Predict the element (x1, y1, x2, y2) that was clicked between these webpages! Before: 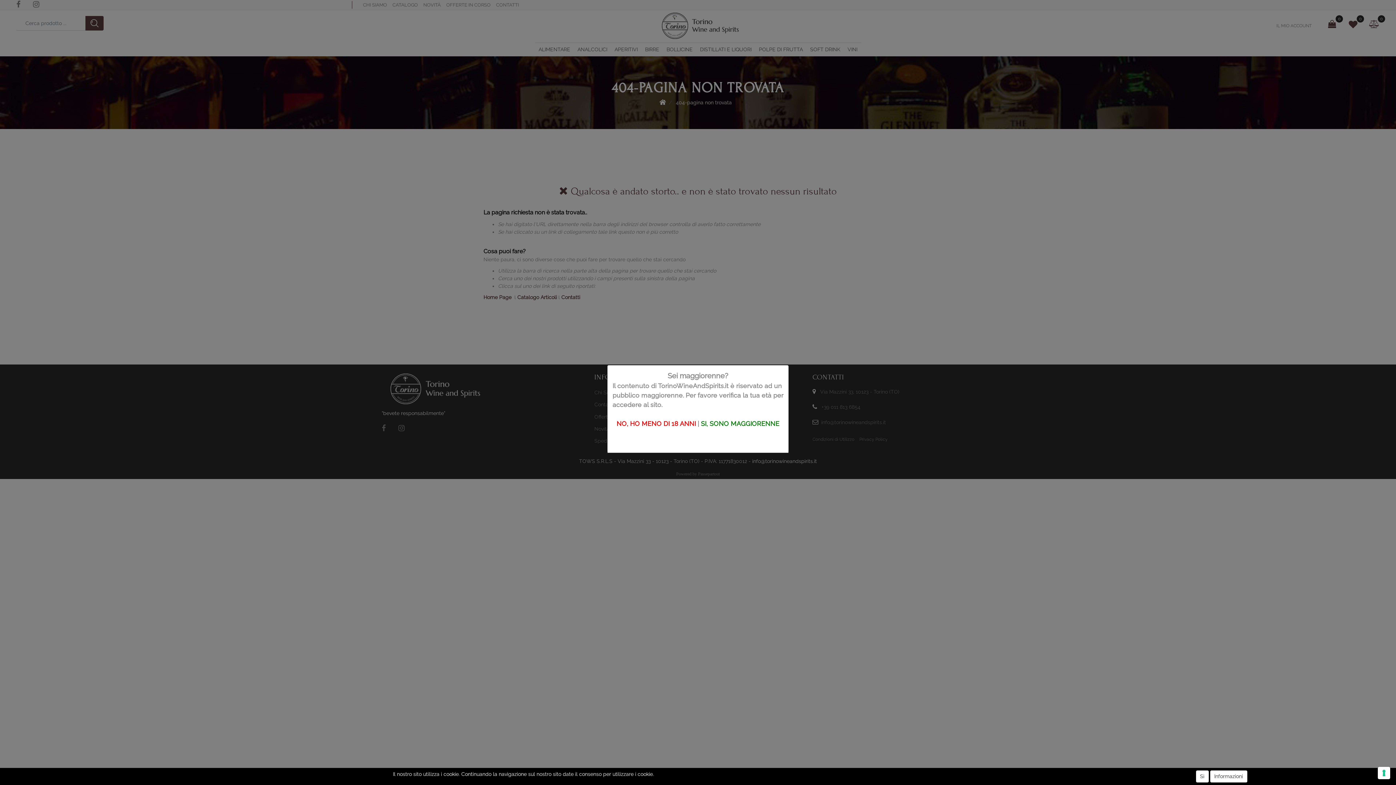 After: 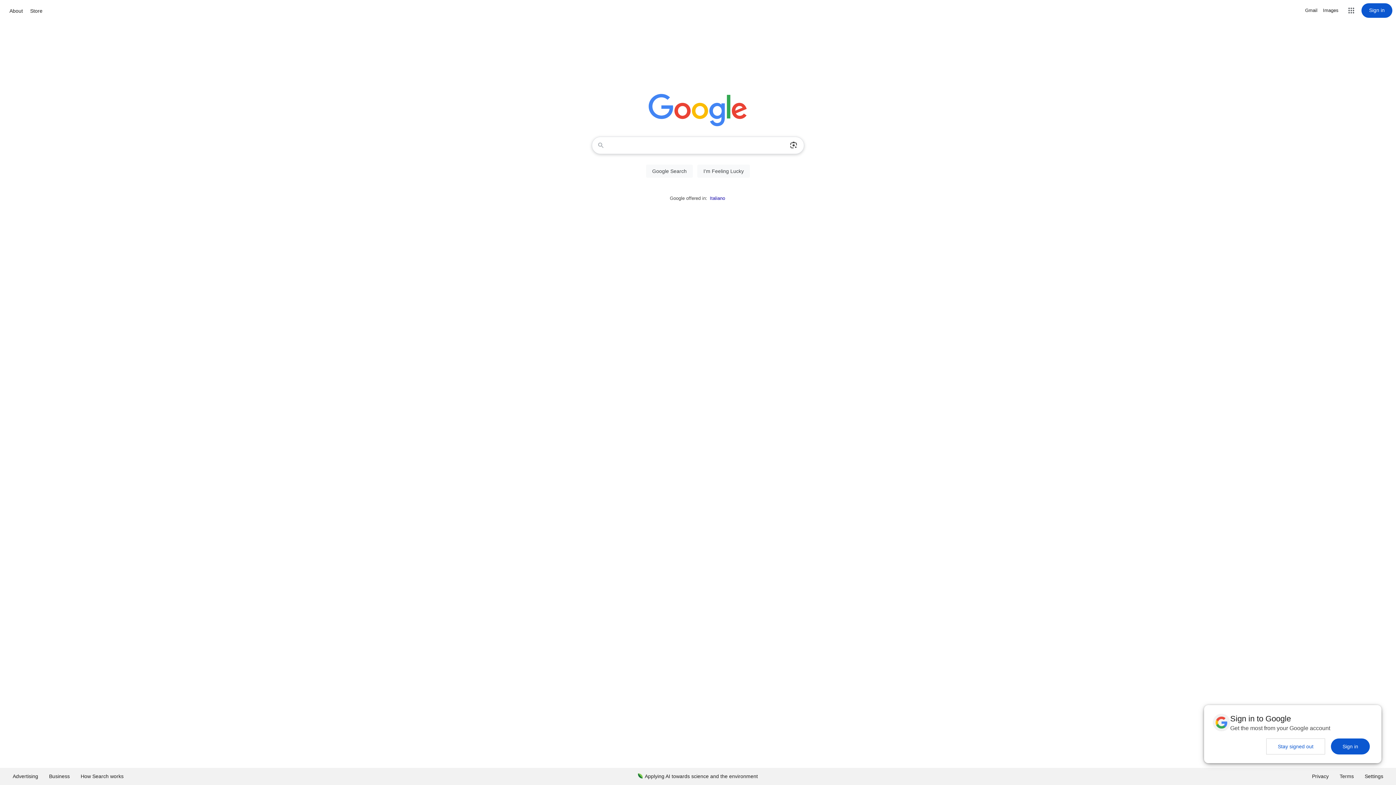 Action: bbox: (616, 420, 696, 427) label: NO, HO MENO DI 18 ANNI